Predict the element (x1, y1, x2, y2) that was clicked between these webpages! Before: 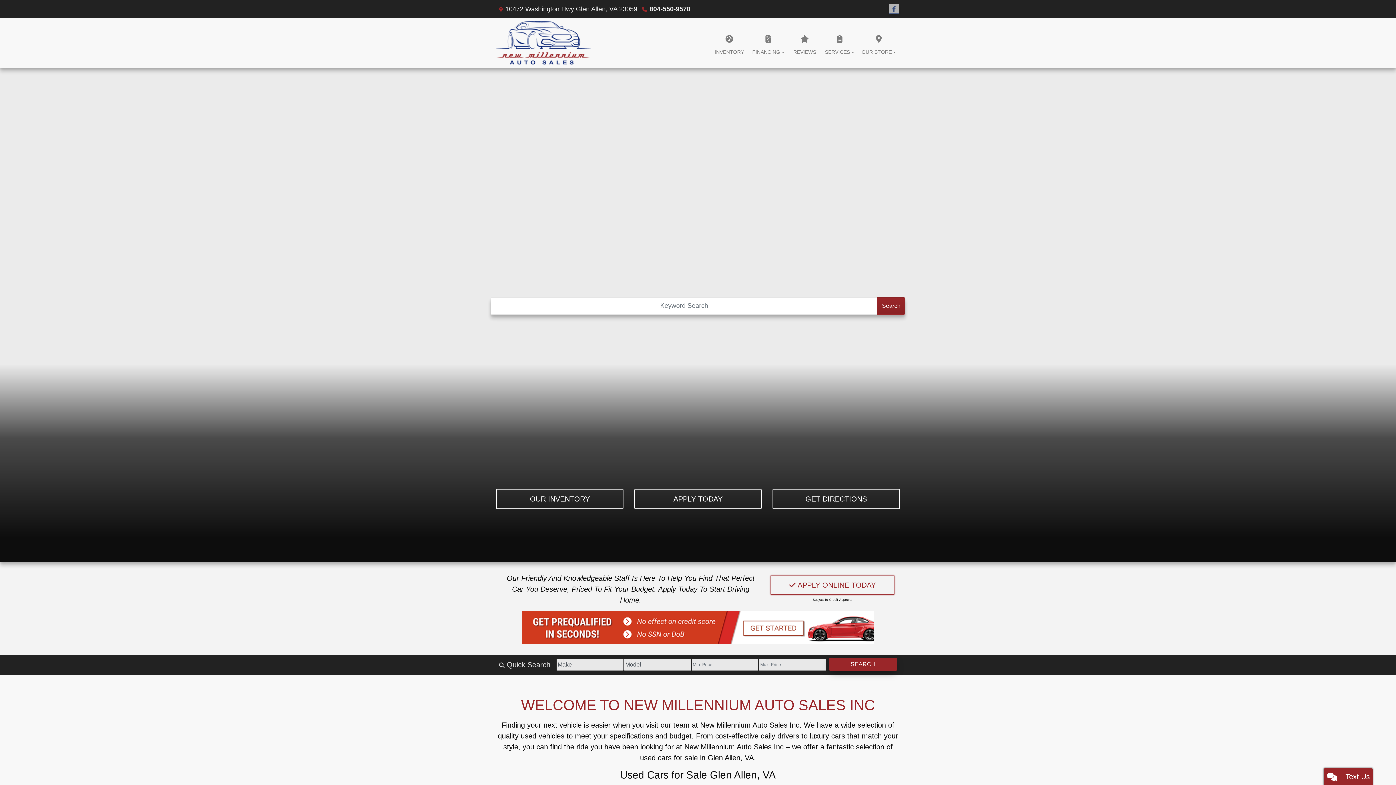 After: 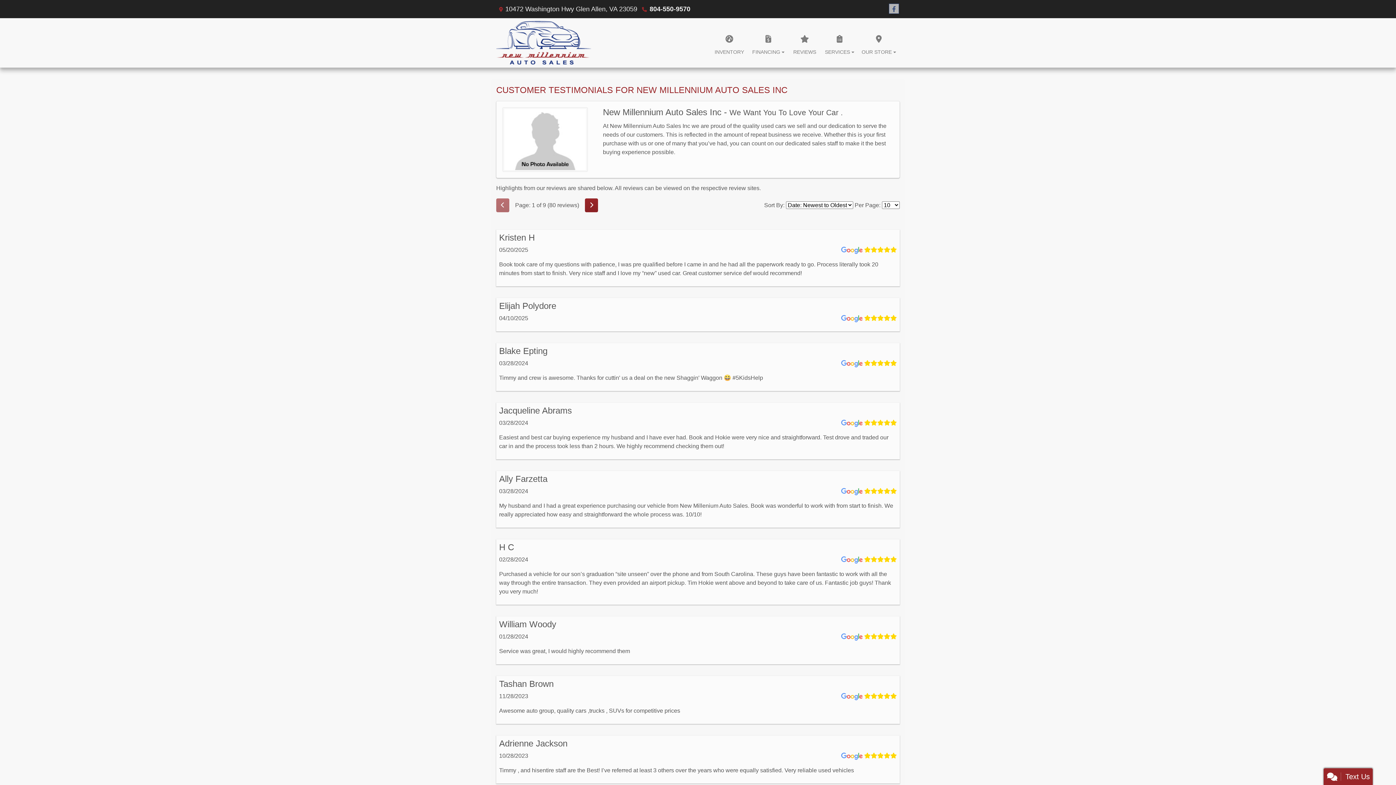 Action: label: REVIEWS bbox: (788, 18, 821, 67)